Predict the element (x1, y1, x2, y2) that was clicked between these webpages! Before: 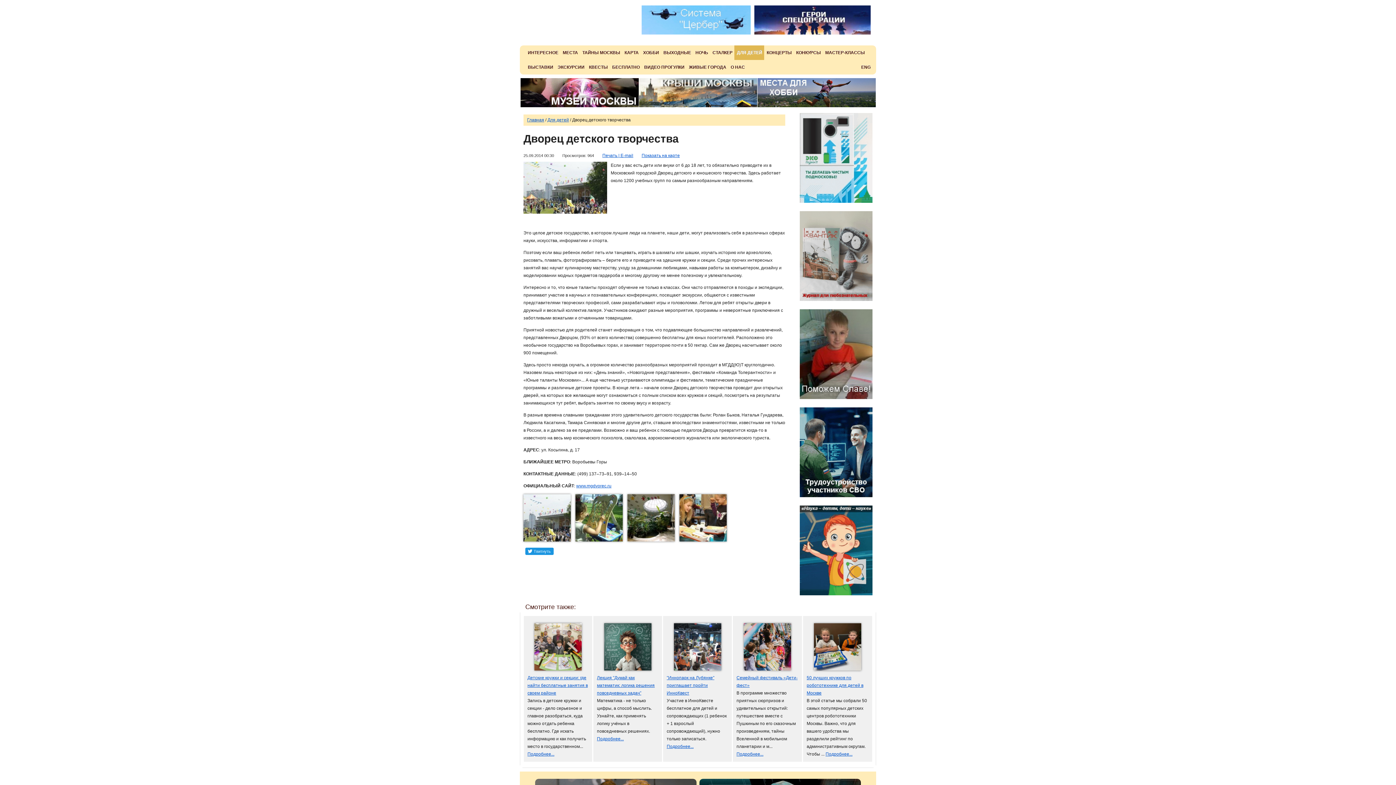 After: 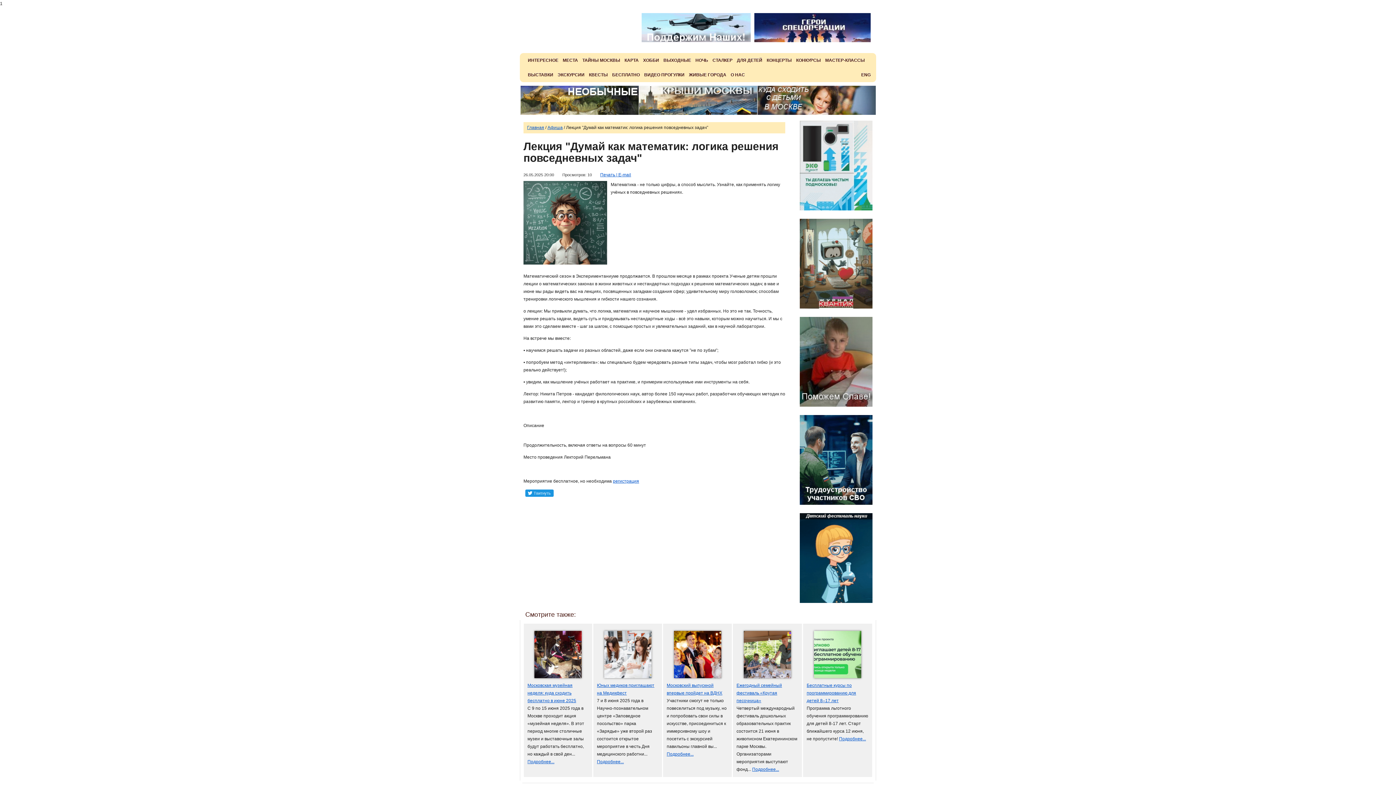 Action: bbox: (597, 736, 624, 741) label: Подробнее...